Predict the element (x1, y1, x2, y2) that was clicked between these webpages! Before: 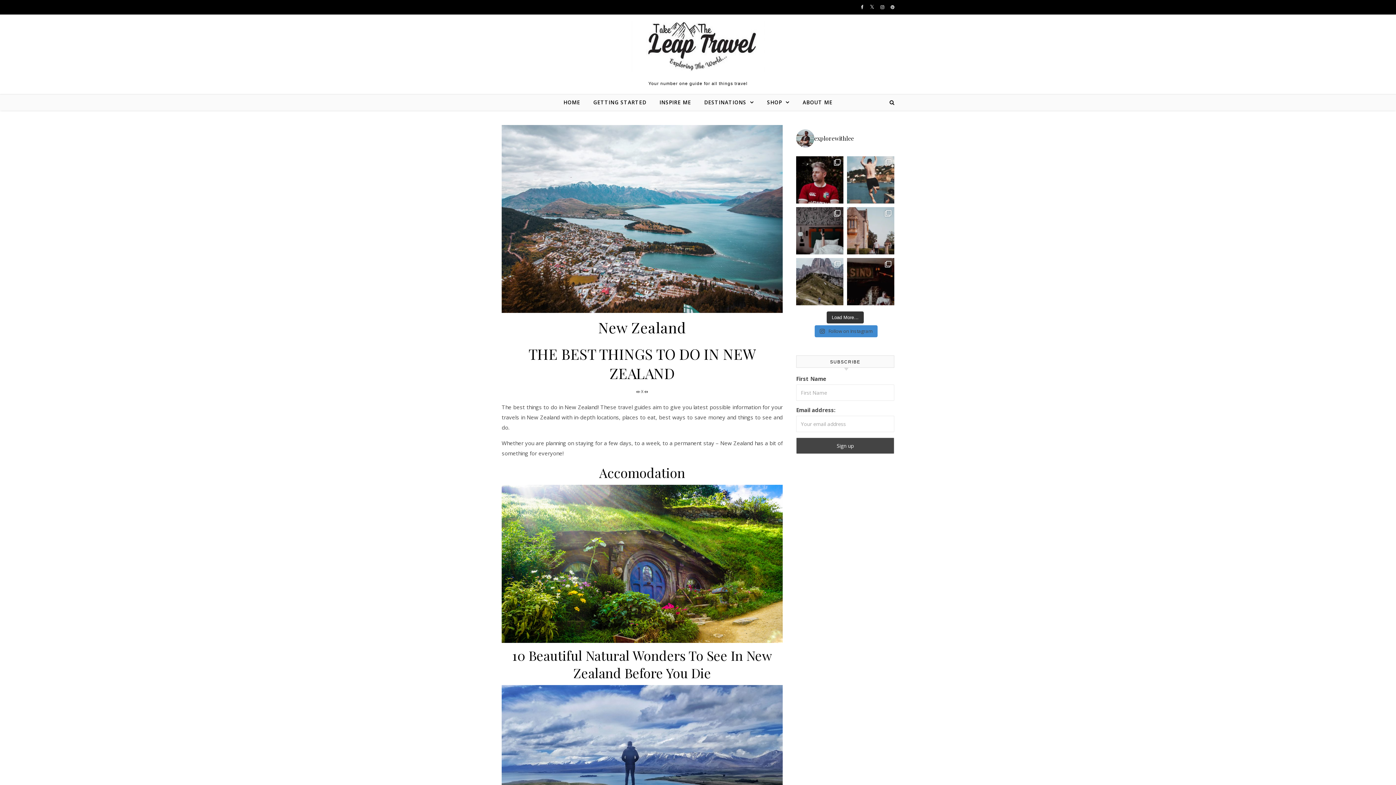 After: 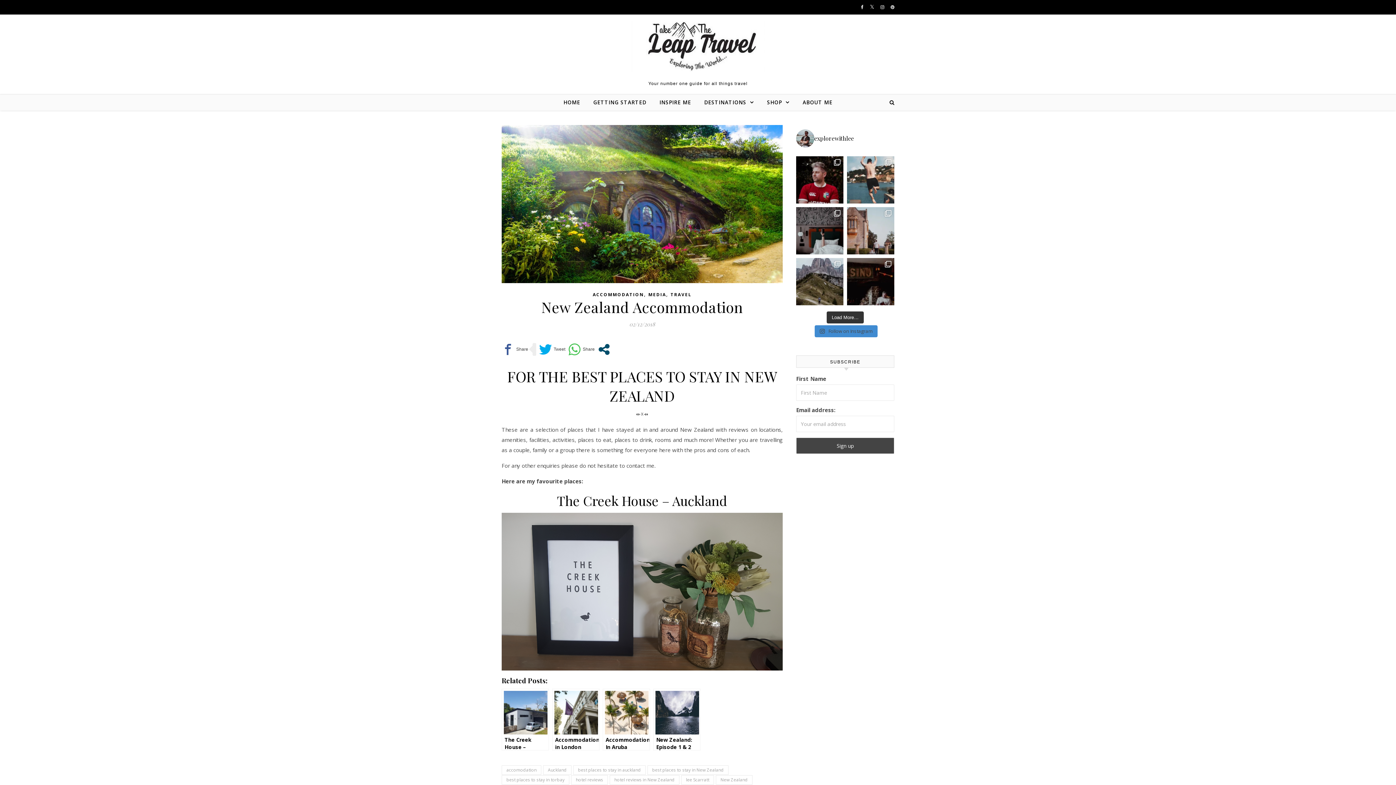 Action: bbox: (599, 463, 685, 481) label: Accomodation